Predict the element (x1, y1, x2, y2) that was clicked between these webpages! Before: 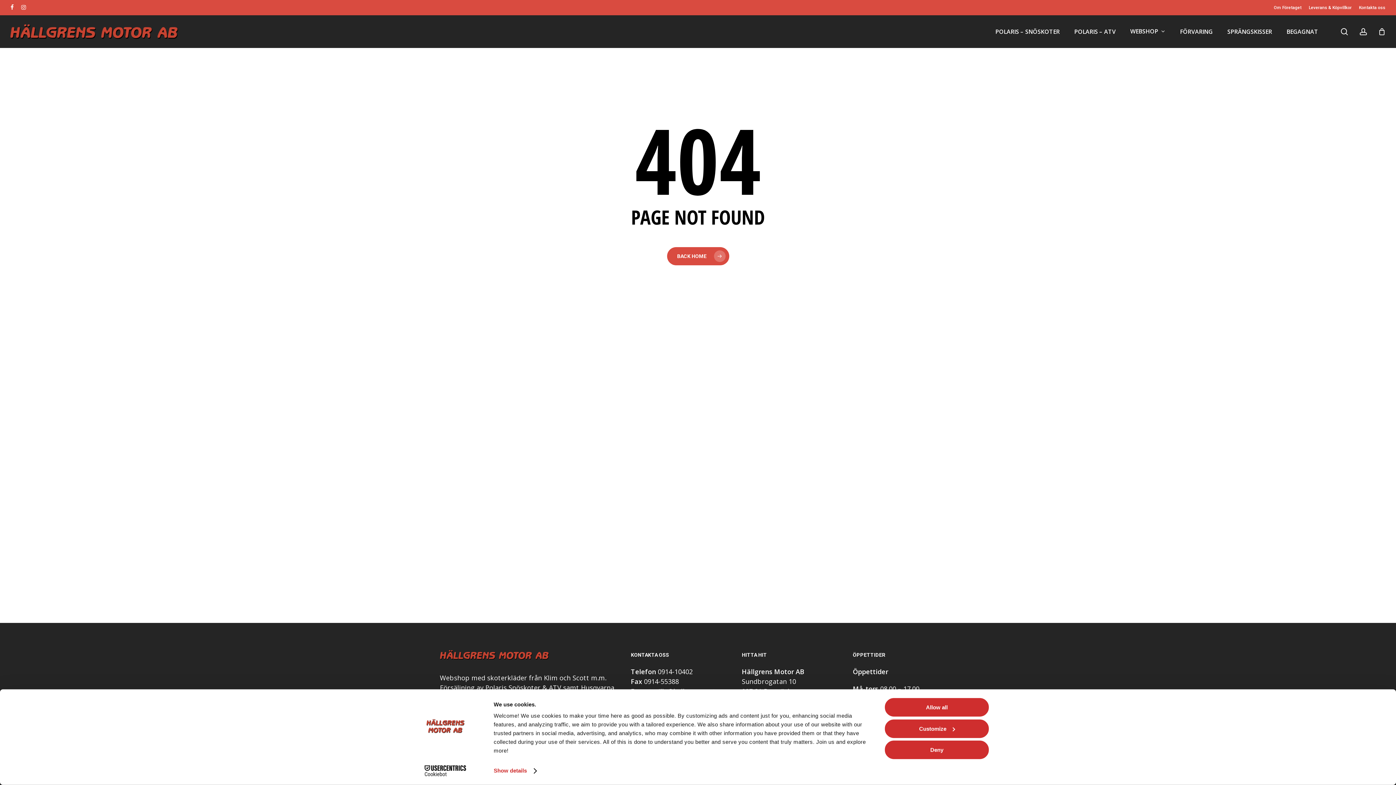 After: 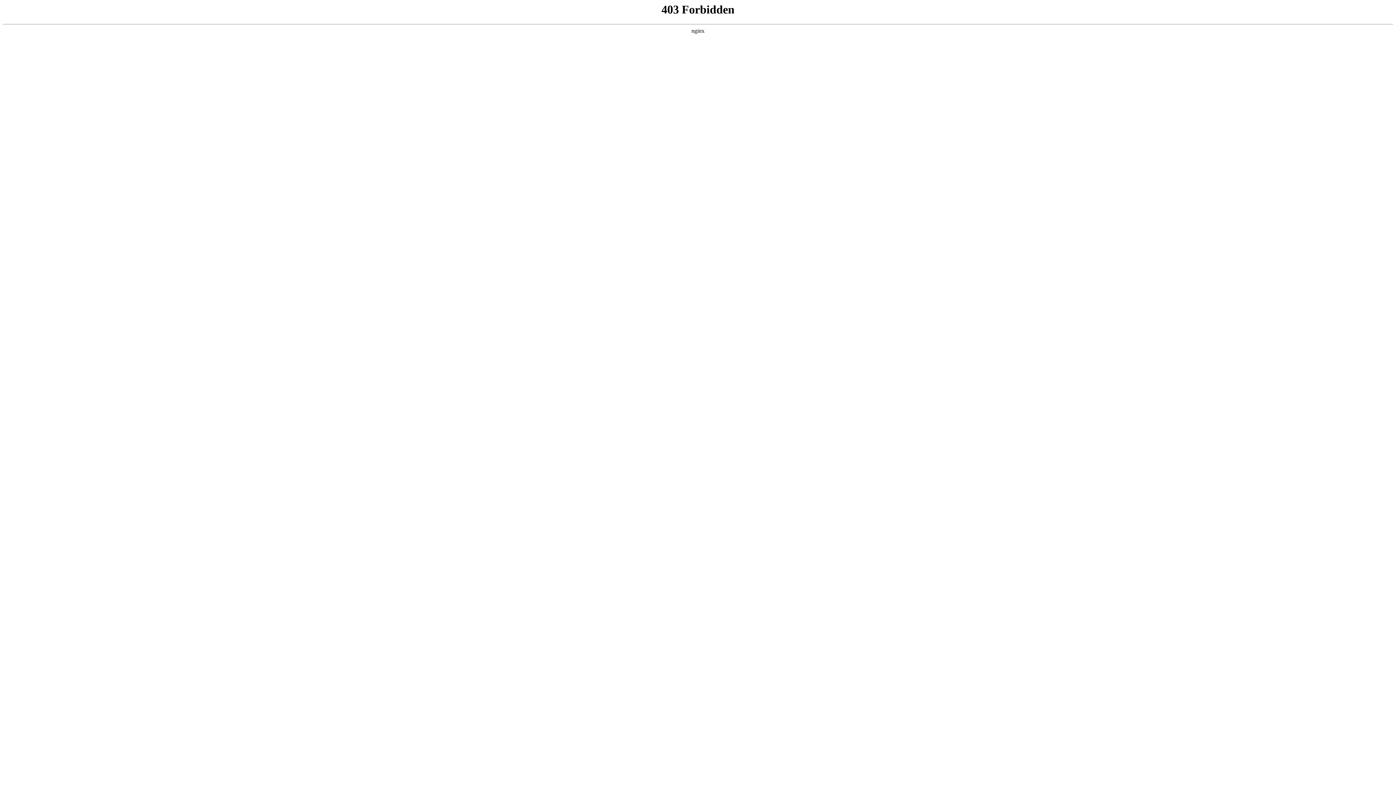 Action: bbox: (988, 28, 1067, 34) label: POLARIS – SNÖSKOTER